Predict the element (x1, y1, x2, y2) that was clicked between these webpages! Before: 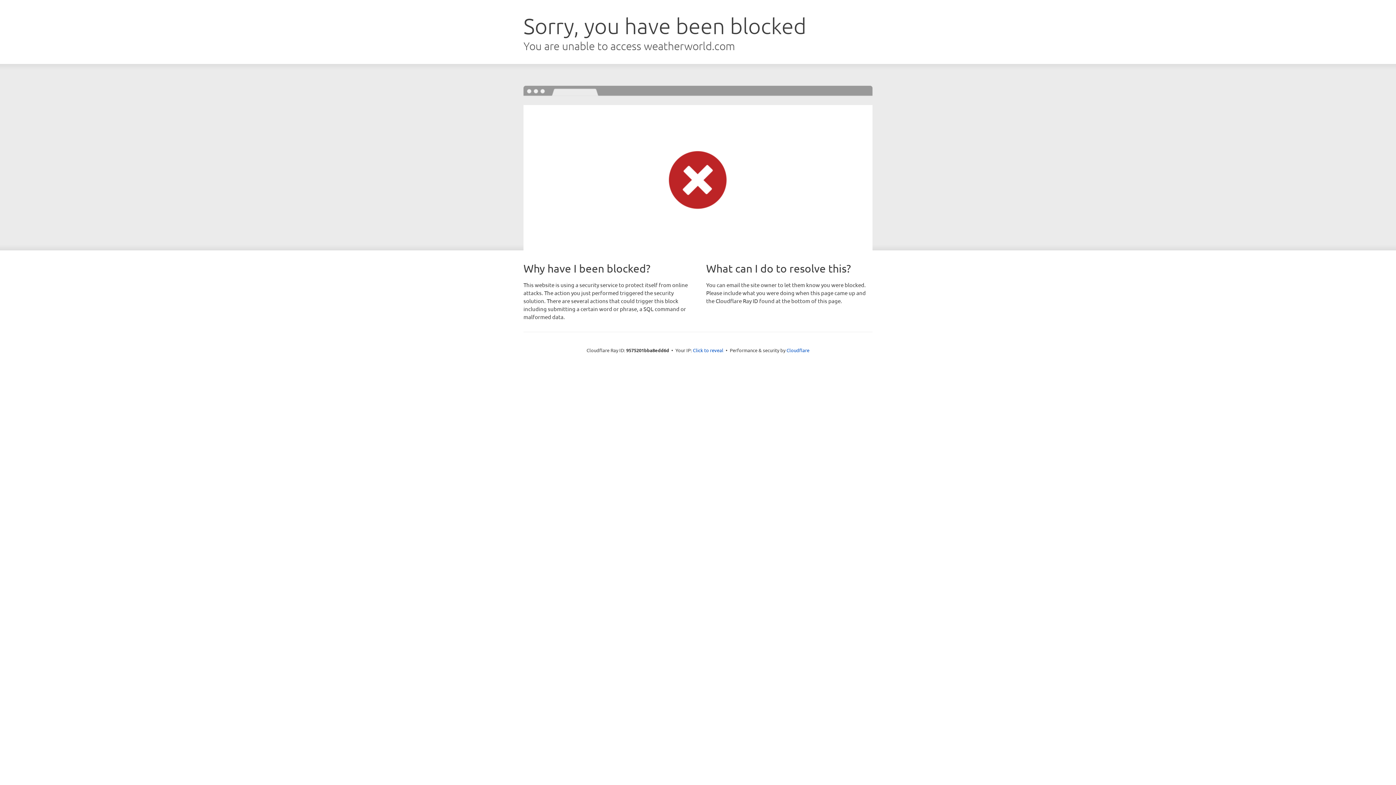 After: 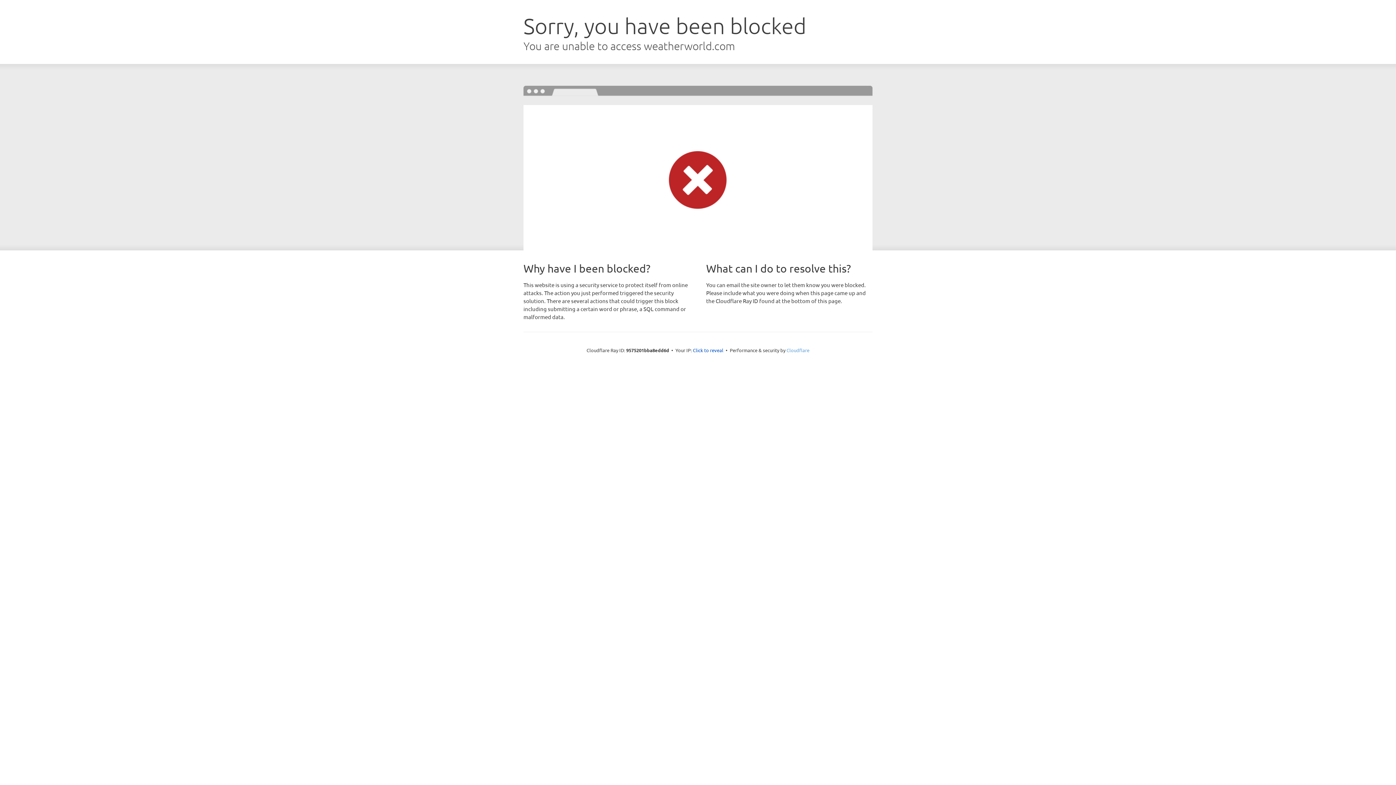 Action: label: Cloudflare bbox: (786, 347, 809, 353)